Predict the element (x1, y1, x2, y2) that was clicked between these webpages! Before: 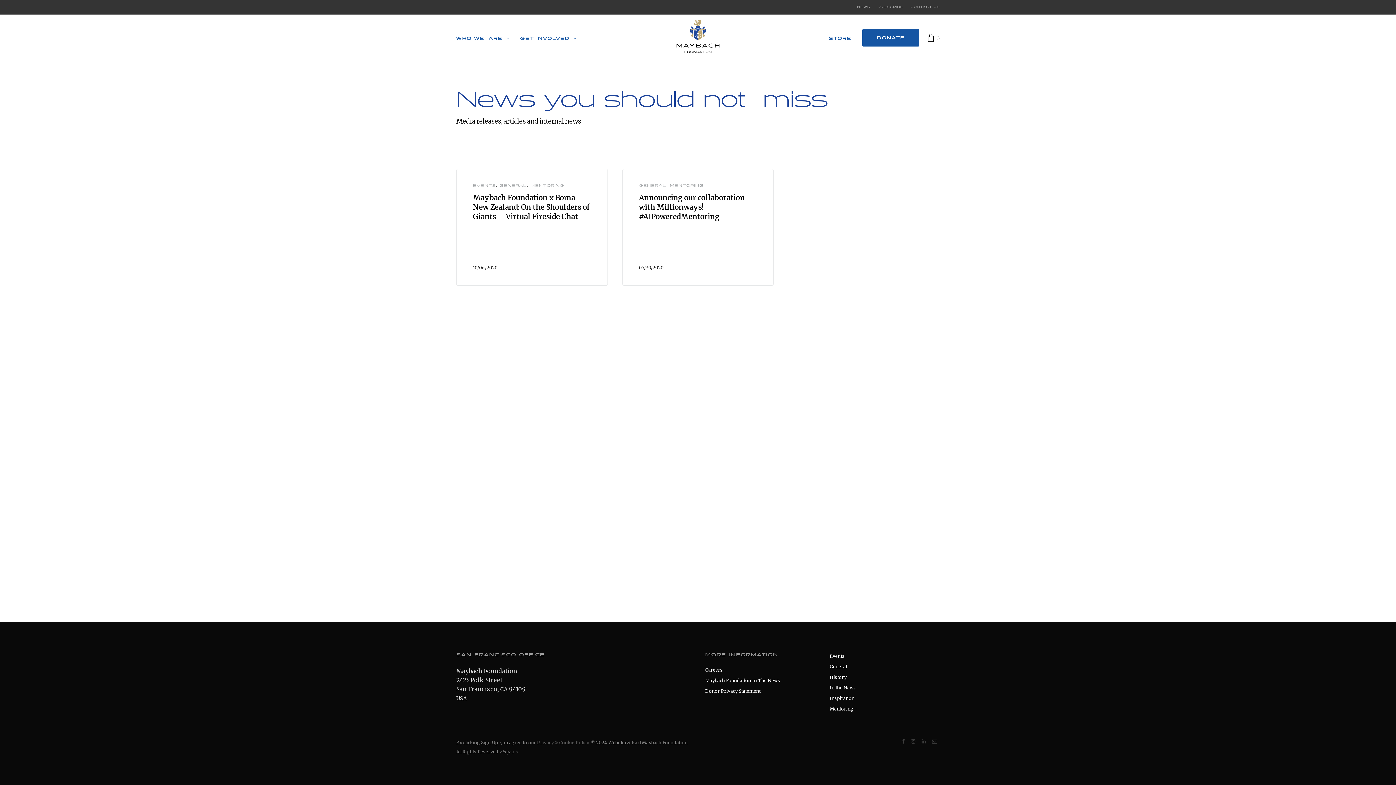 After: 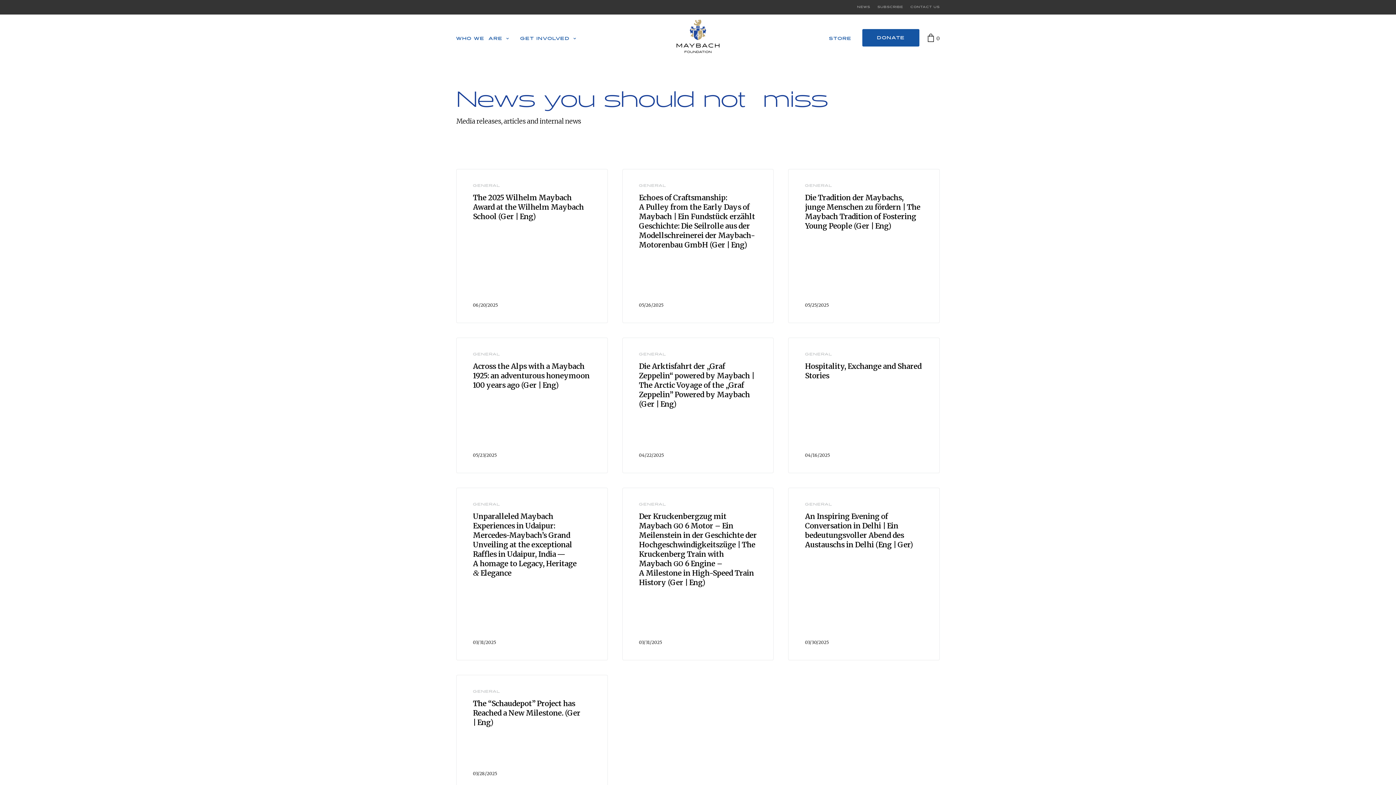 Action: label: General bbox: (830, 664, 847, 669)